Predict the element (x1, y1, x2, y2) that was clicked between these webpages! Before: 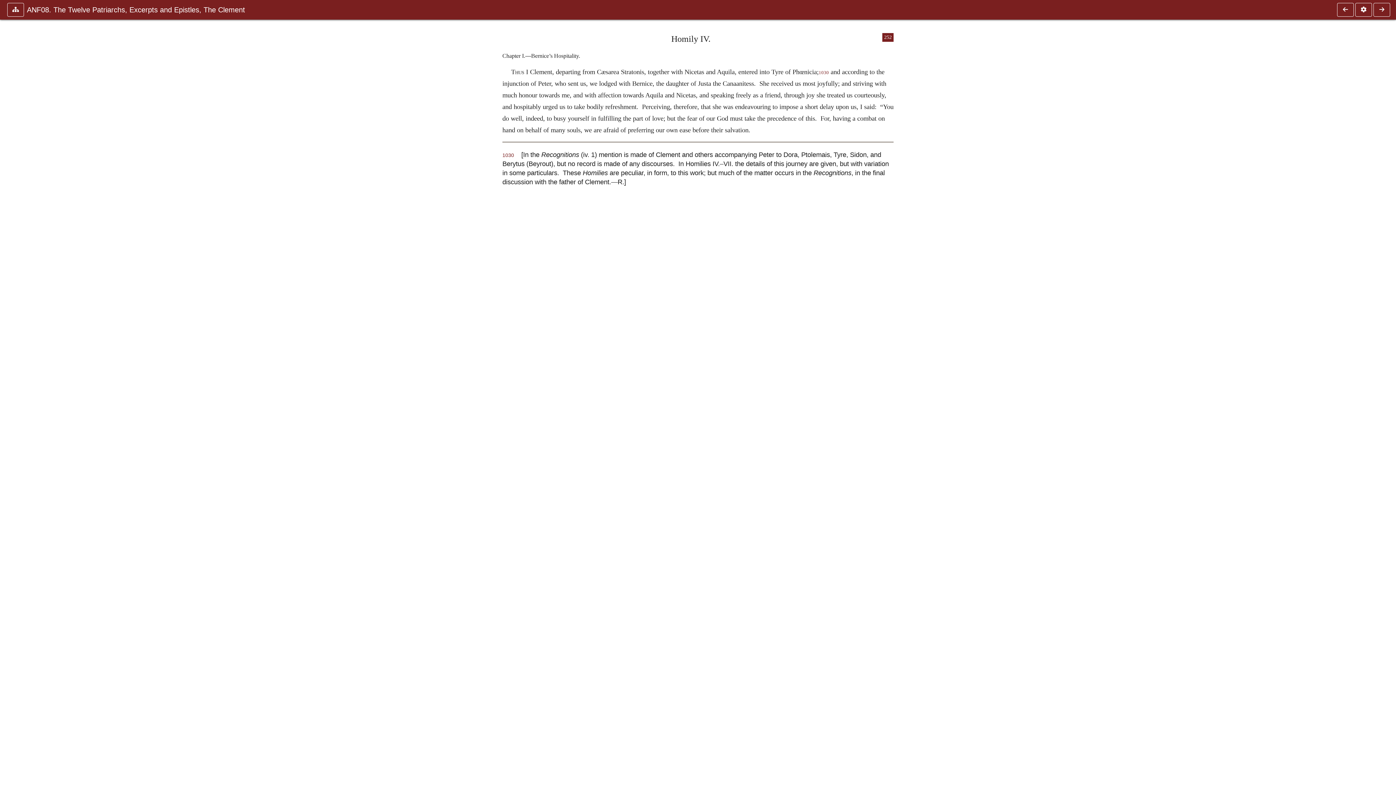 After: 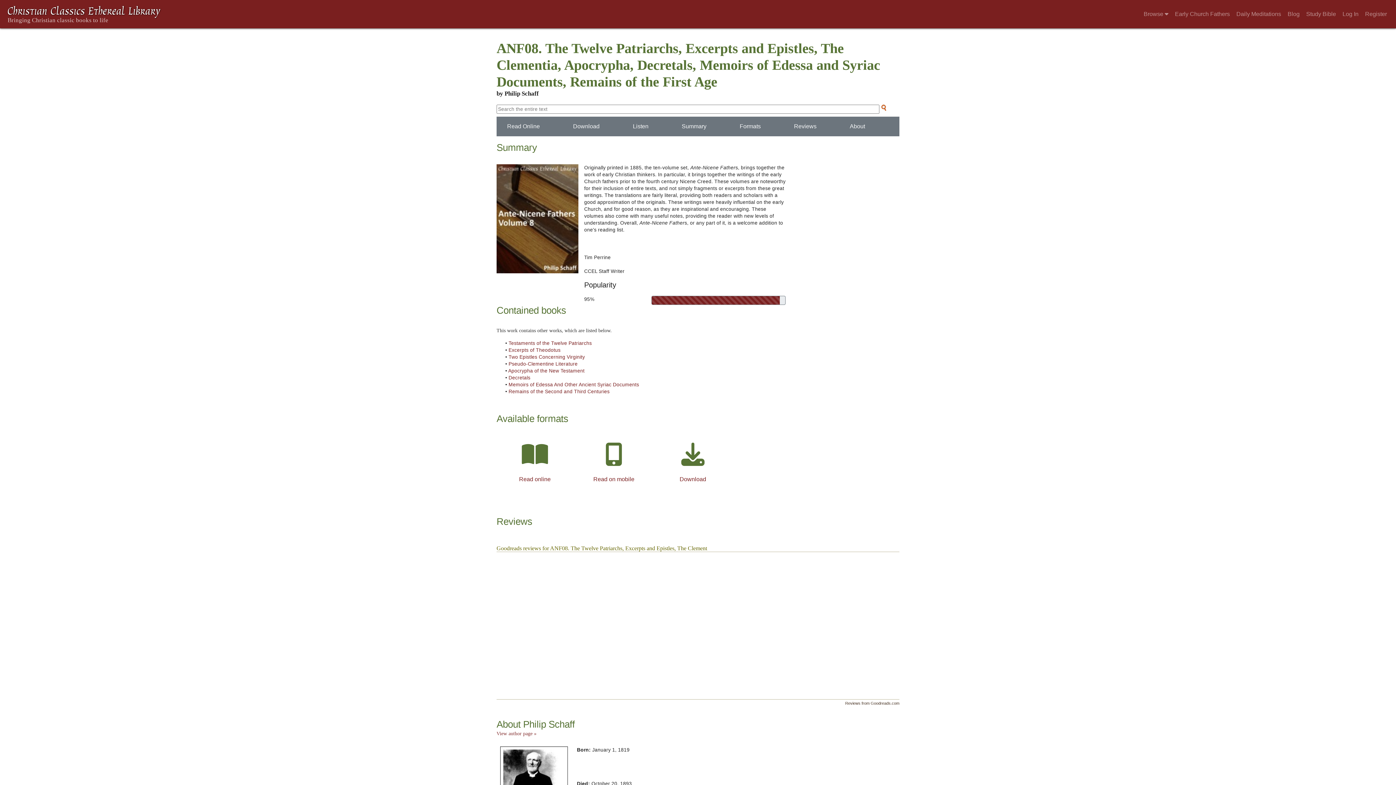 Action: bbox: (24, 2, 1330, 16) label: ANF08. The Twelve Patriarchs, Excerpts and Epistles, The Clement